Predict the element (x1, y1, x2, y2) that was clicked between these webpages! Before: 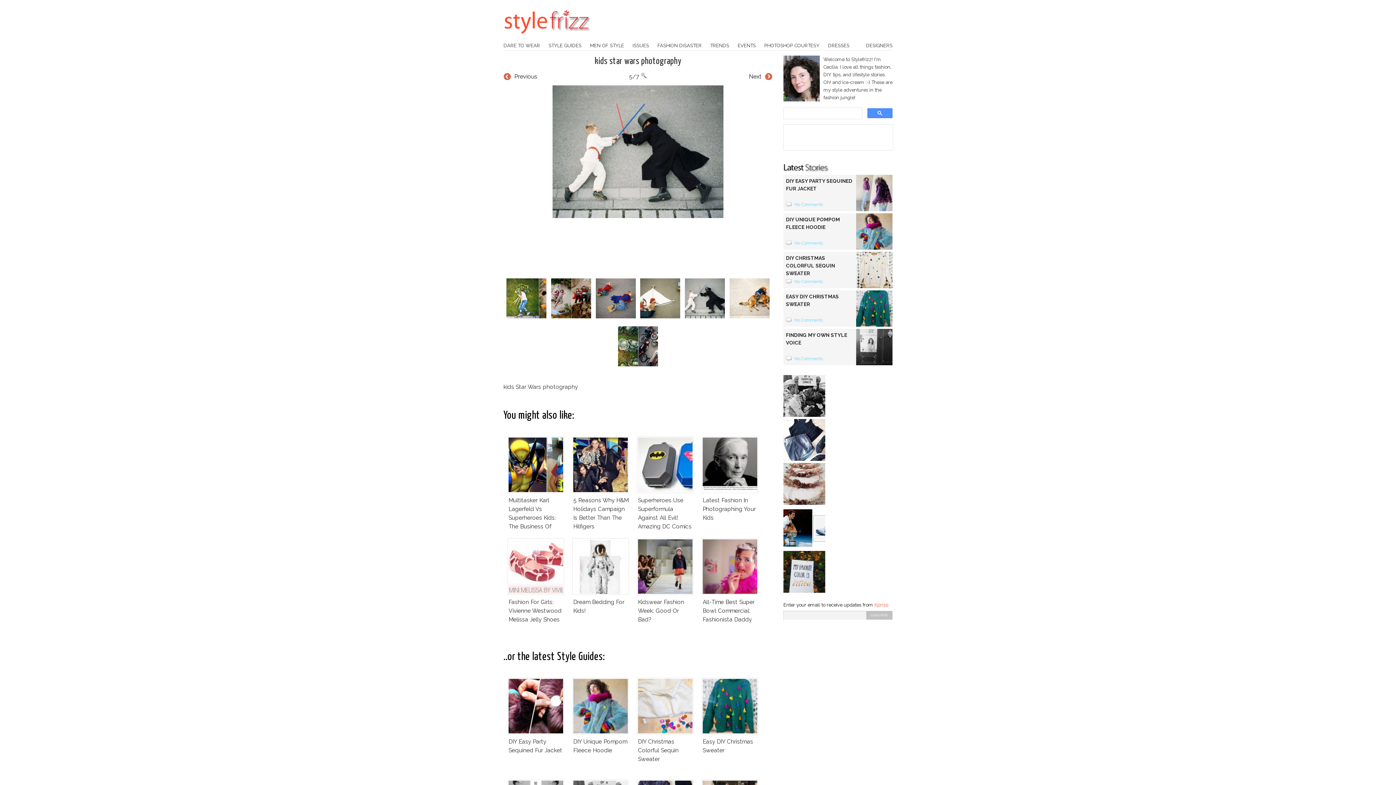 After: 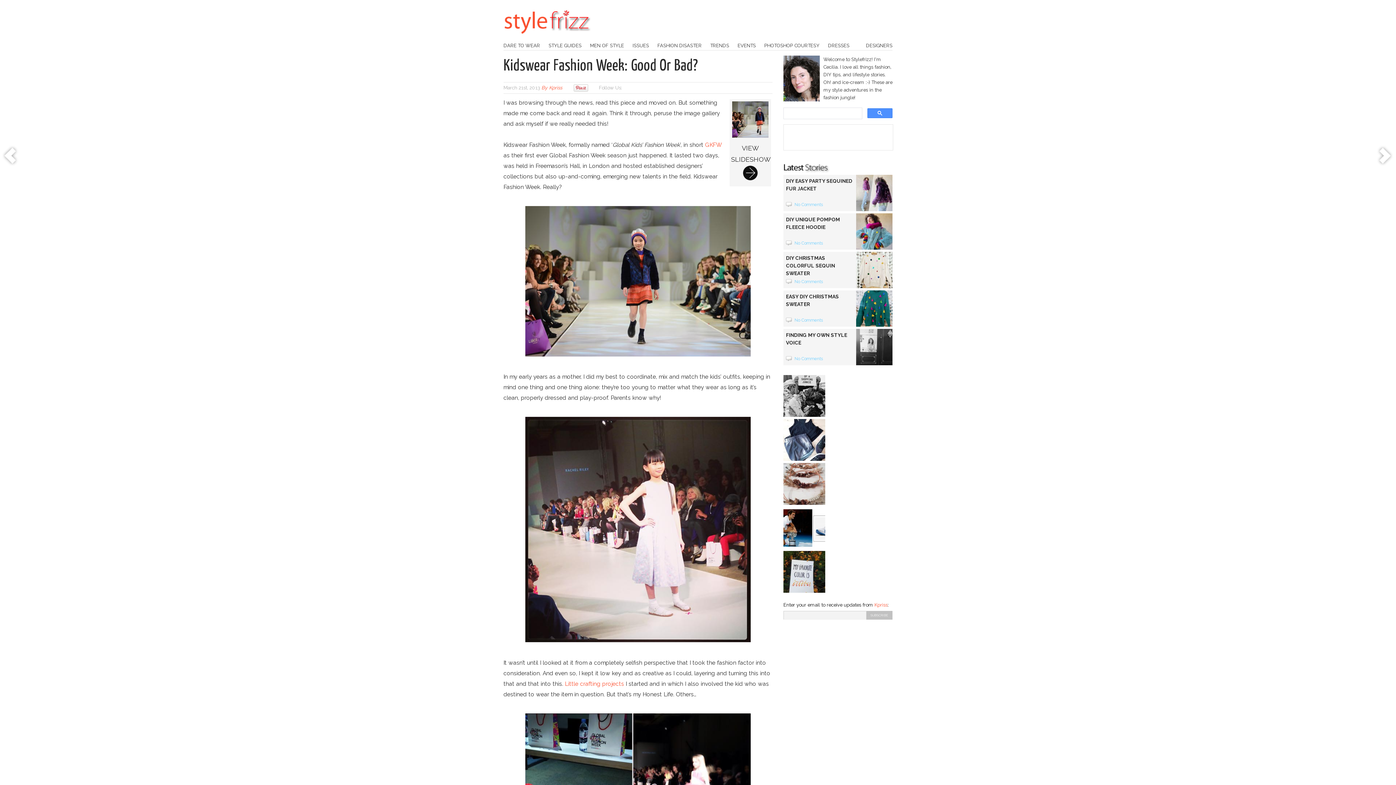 Action: bbox: (633, 535, 697, 635) label: Kidswear Fashion Week: Good Or Bad?